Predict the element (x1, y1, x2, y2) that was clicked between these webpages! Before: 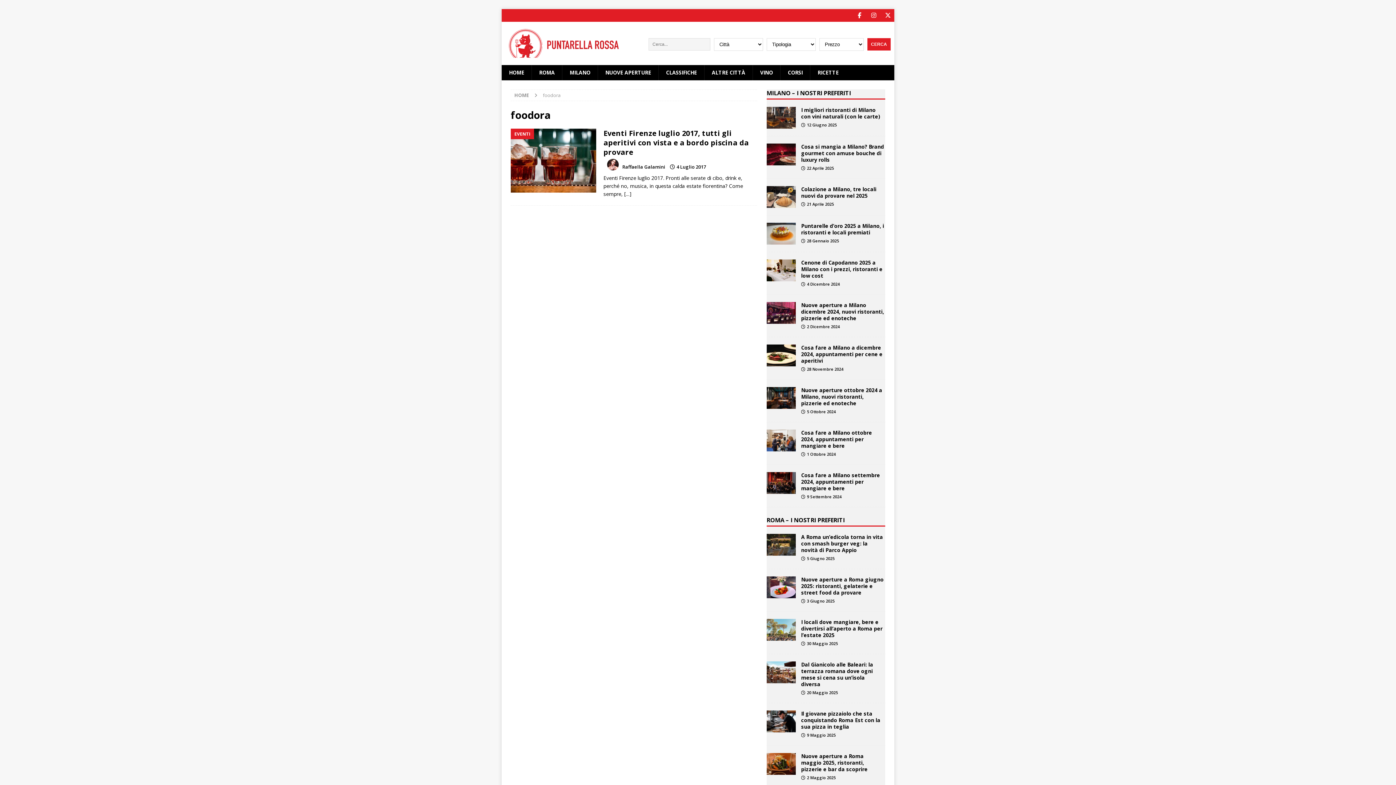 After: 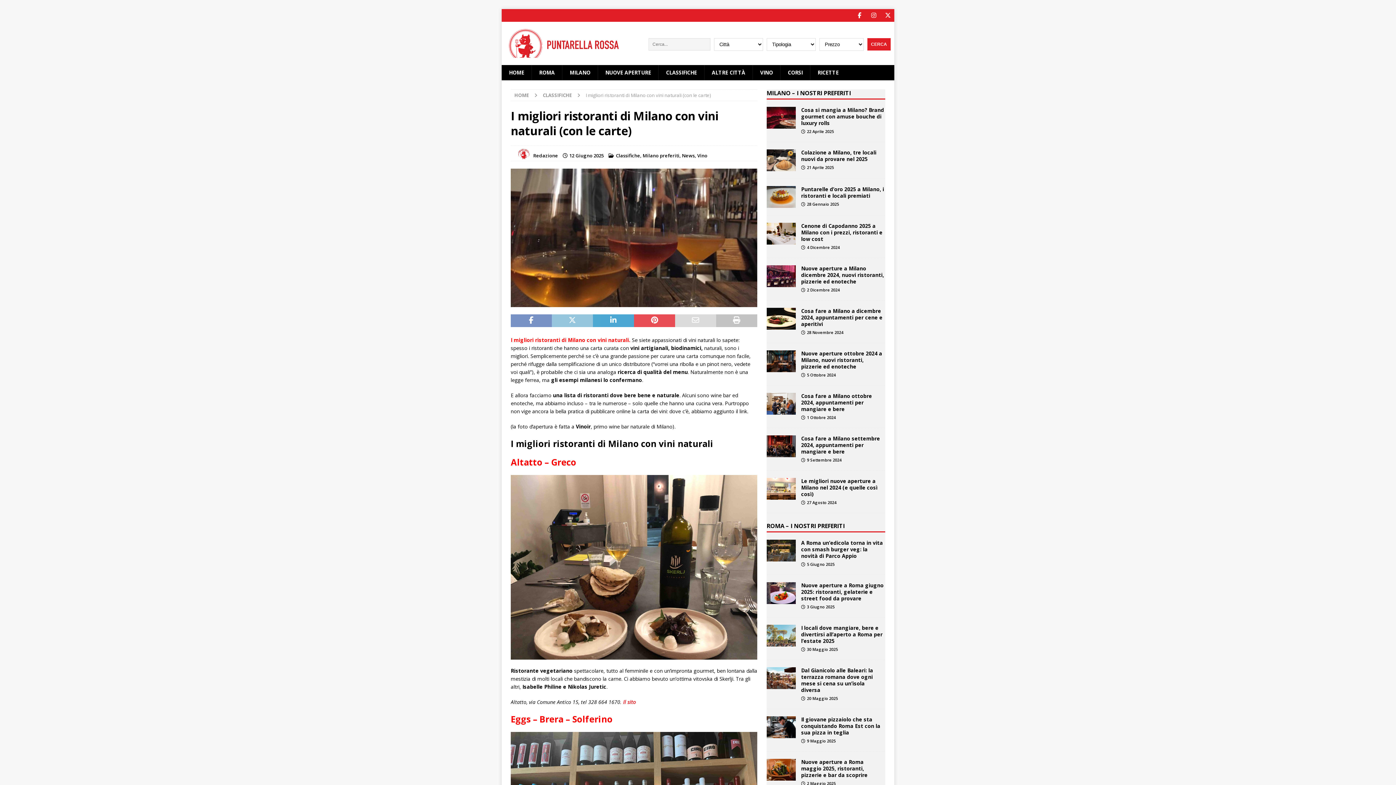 Action: bbox: (766, 106, 795, 128)